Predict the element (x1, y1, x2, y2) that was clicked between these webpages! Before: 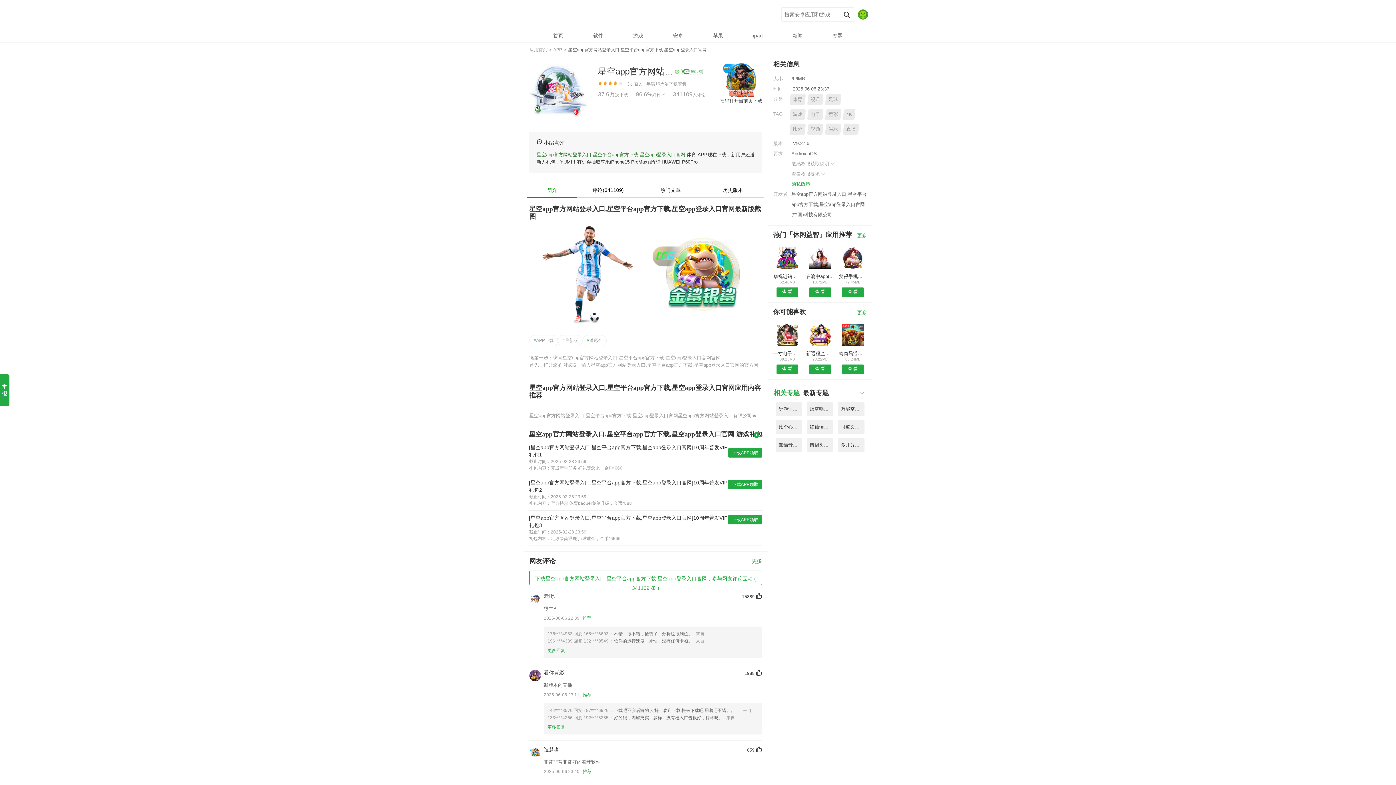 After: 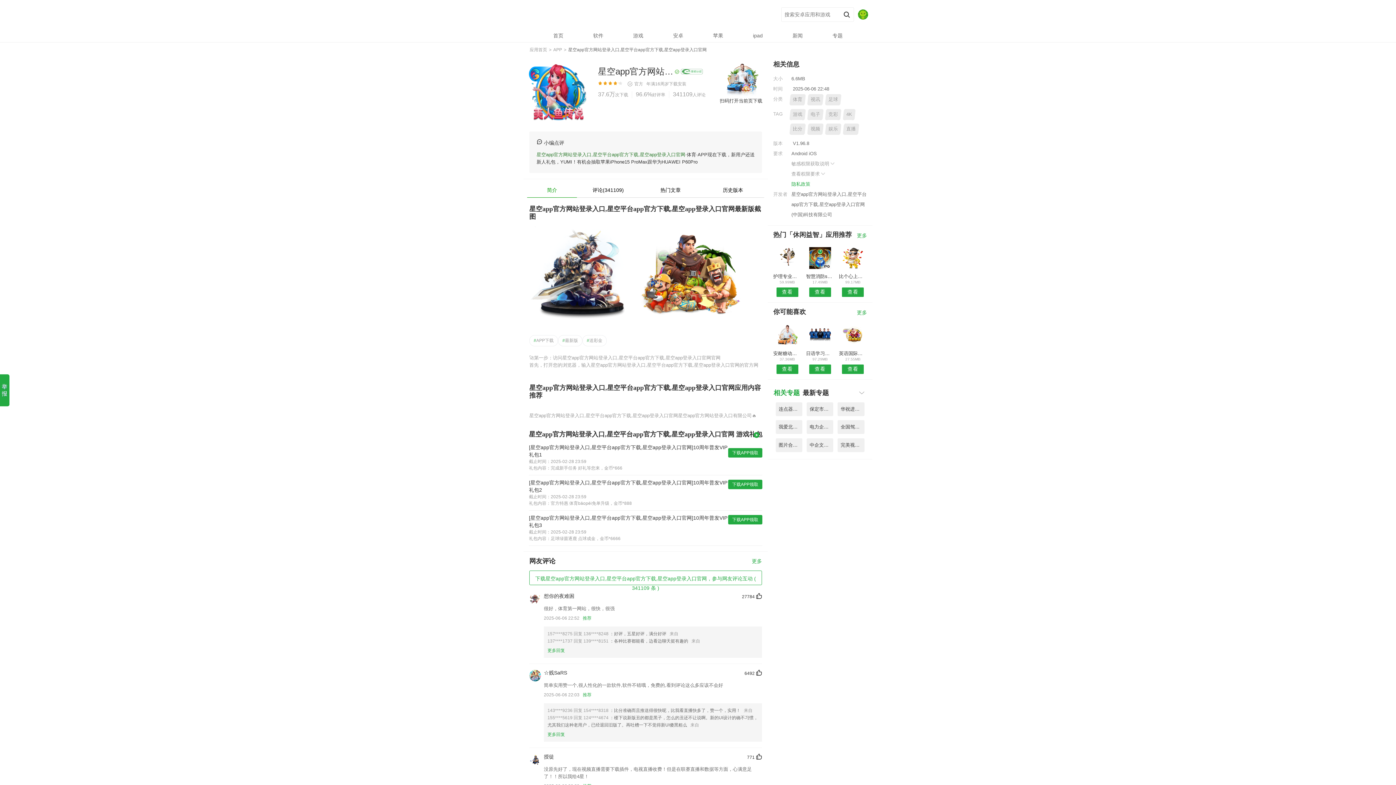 Action: bbox: (529, 335, 558, 346) label: #APP下载